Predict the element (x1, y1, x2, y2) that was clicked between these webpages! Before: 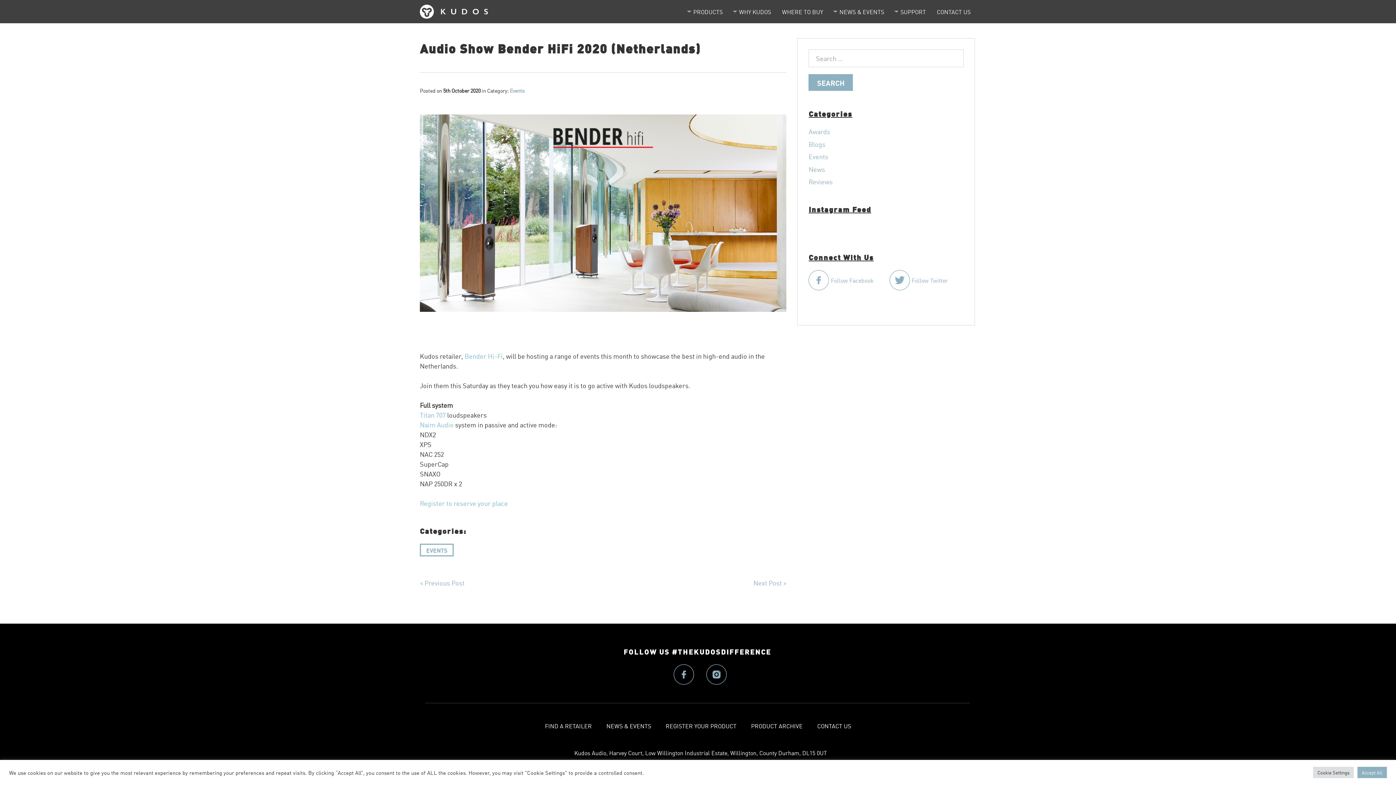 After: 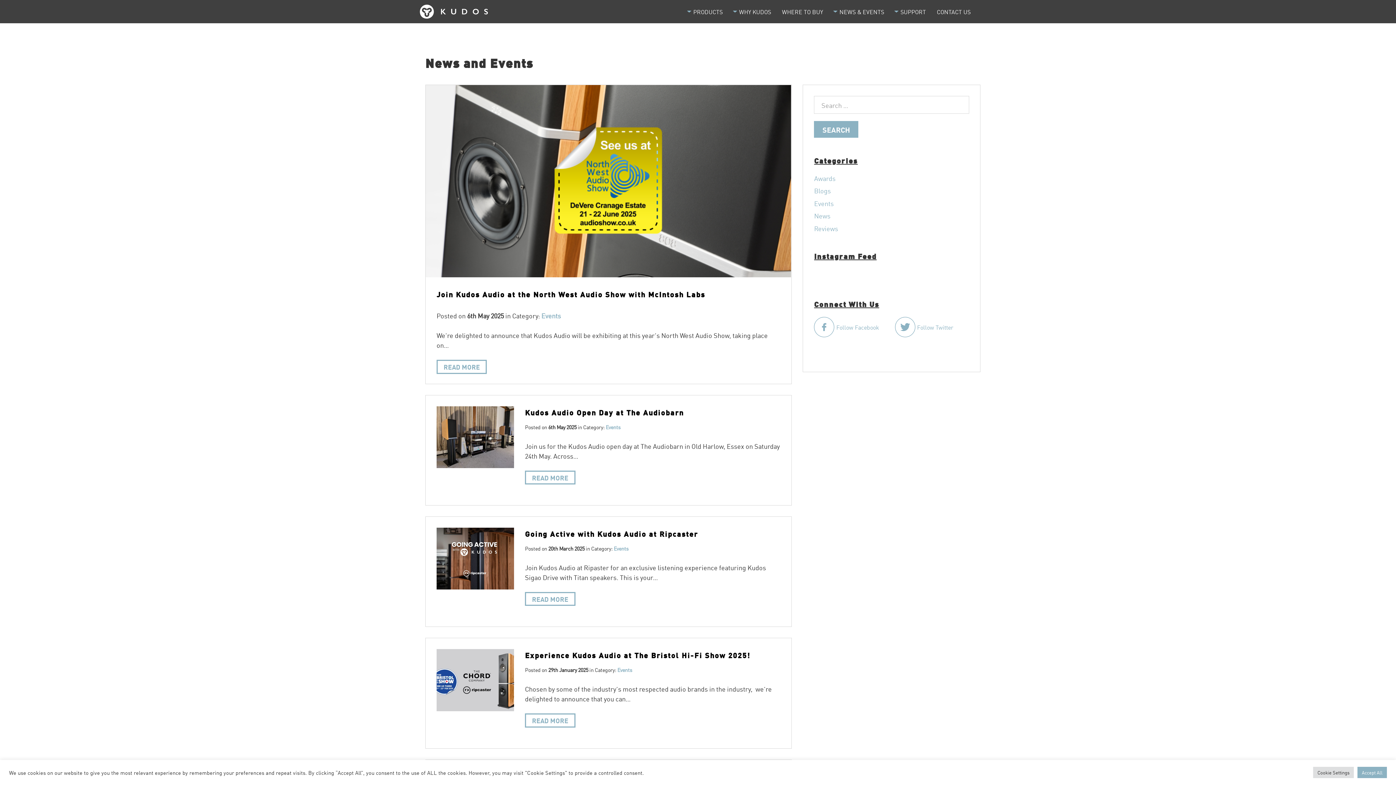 Action: bbox: (420, 544, 453, 556) label: EVENTS